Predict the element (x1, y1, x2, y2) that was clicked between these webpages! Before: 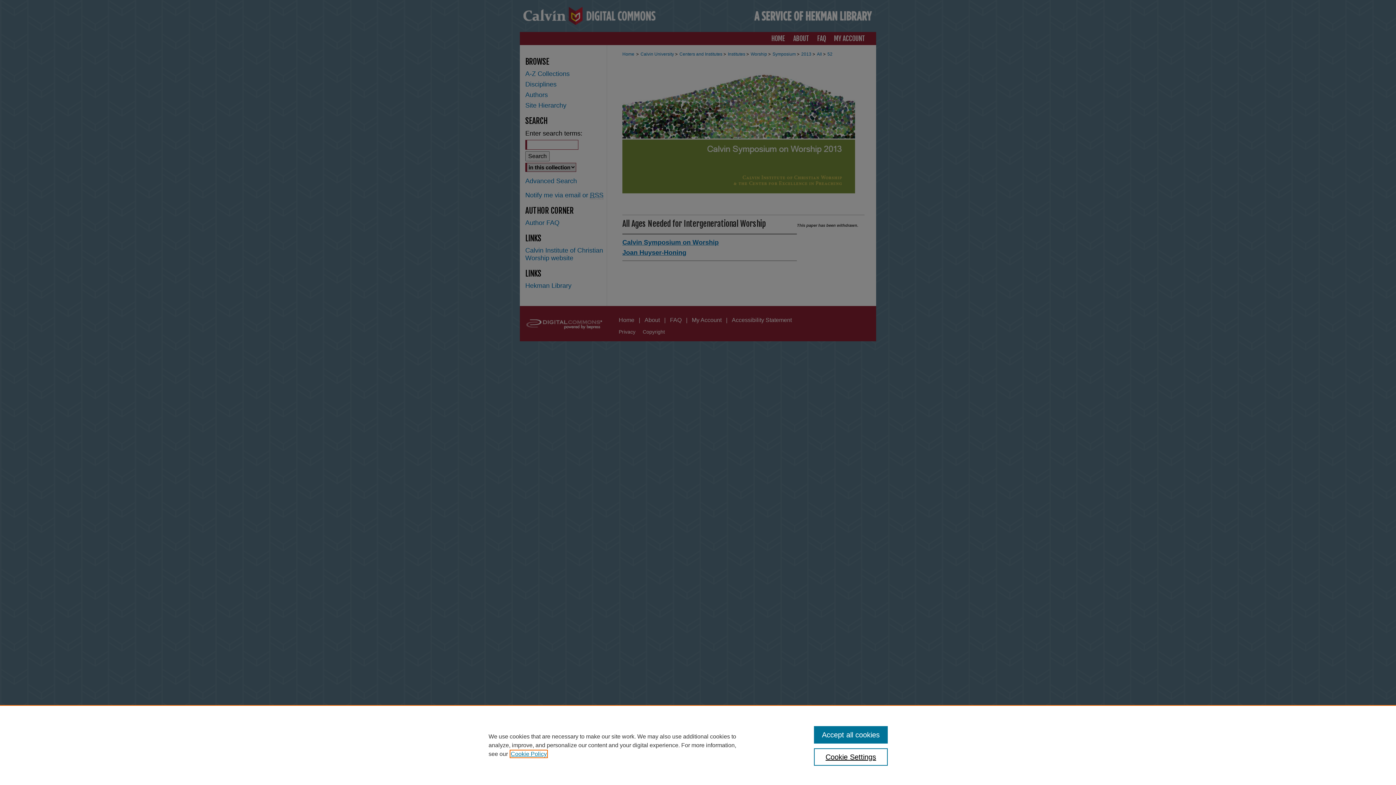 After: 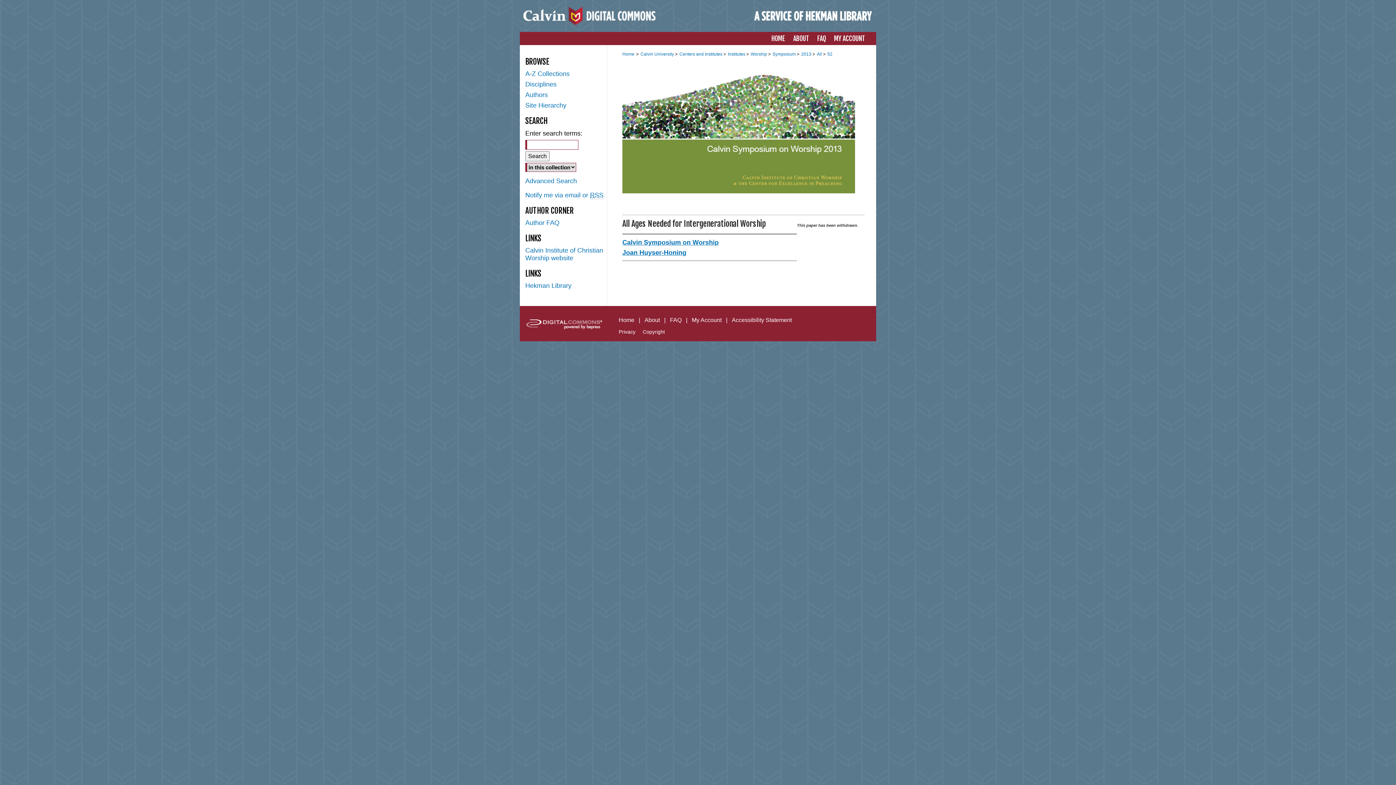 Action: label: Accept all cookies bbox: (814, 726, 887, 744)